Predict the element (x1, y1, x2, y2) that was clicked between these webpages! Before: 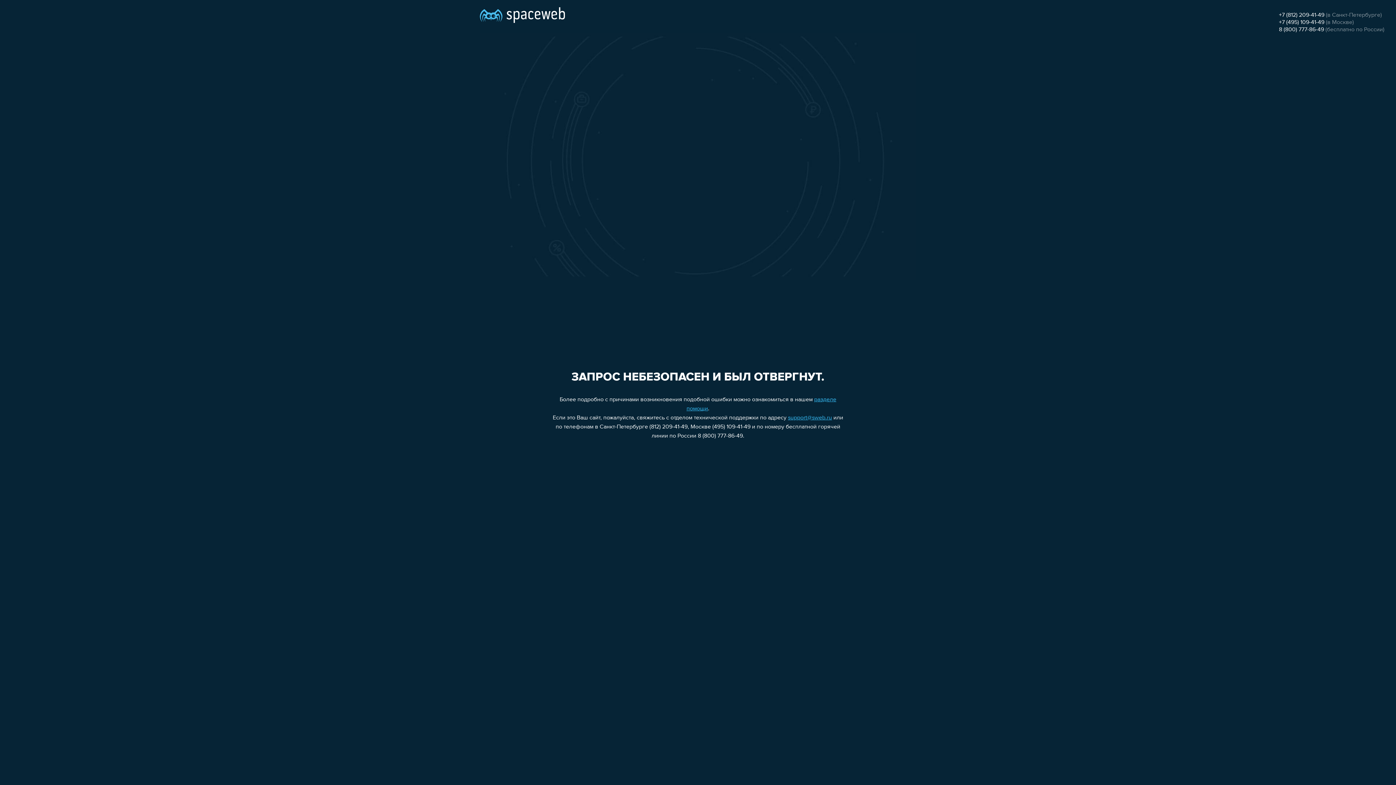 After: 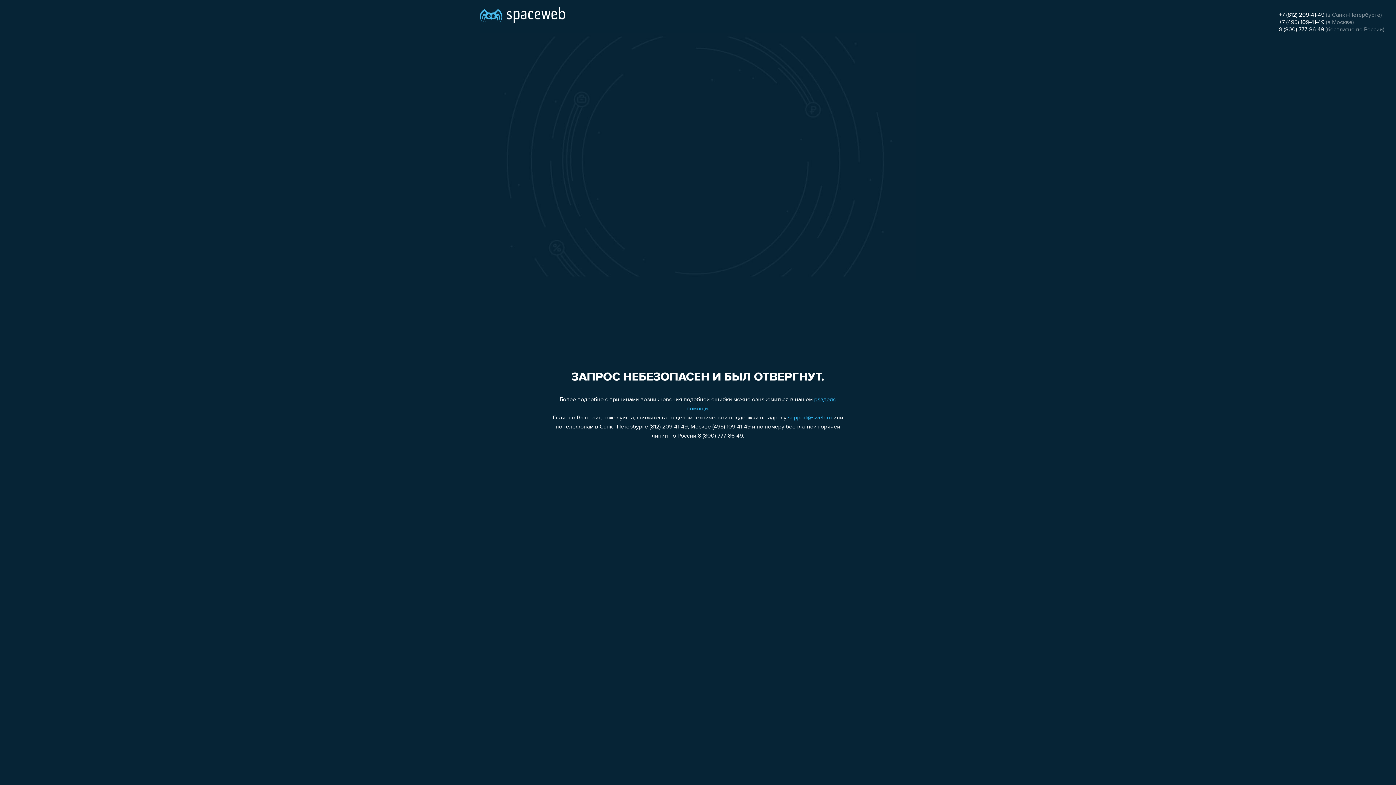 Action: bbox: (1279, 12, 1324, 18) label: +7 (812) 209-41-49